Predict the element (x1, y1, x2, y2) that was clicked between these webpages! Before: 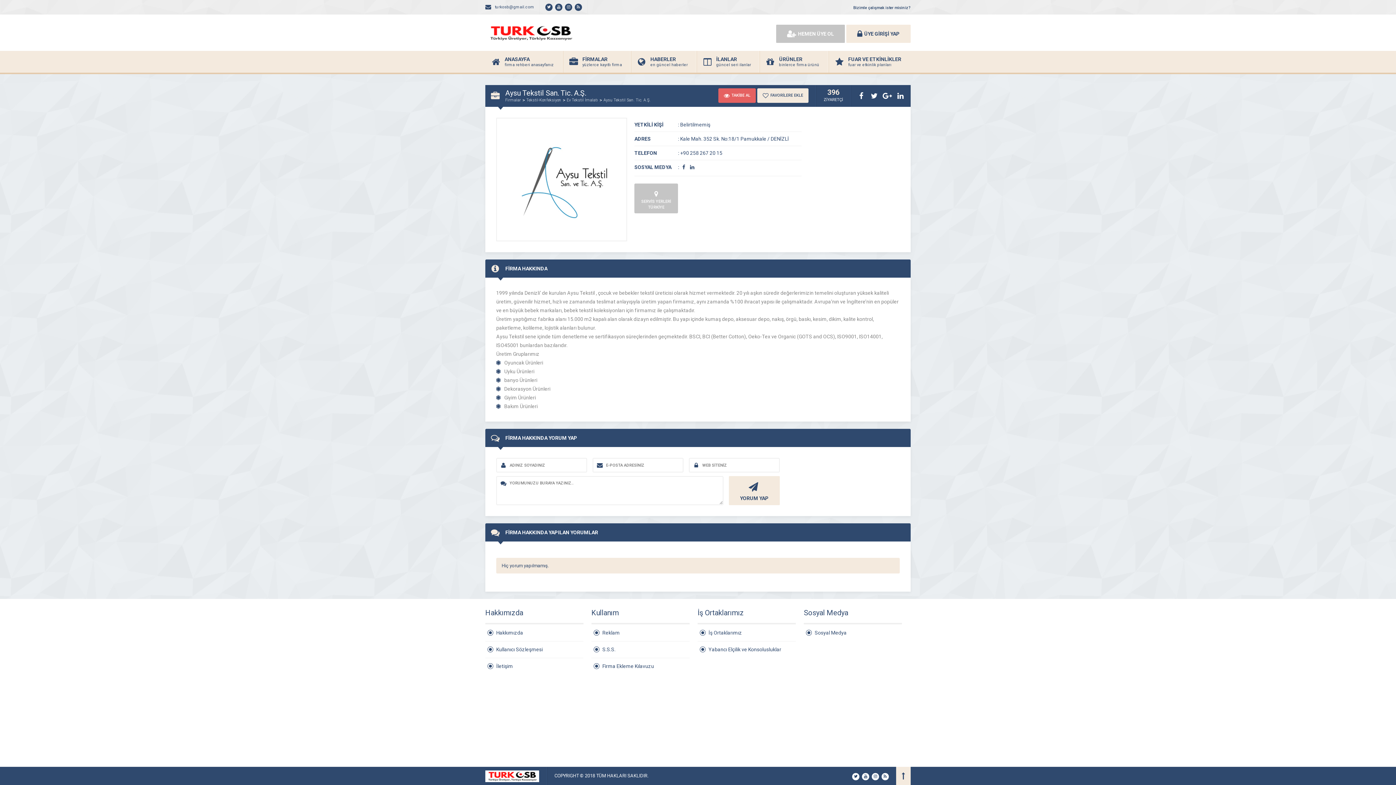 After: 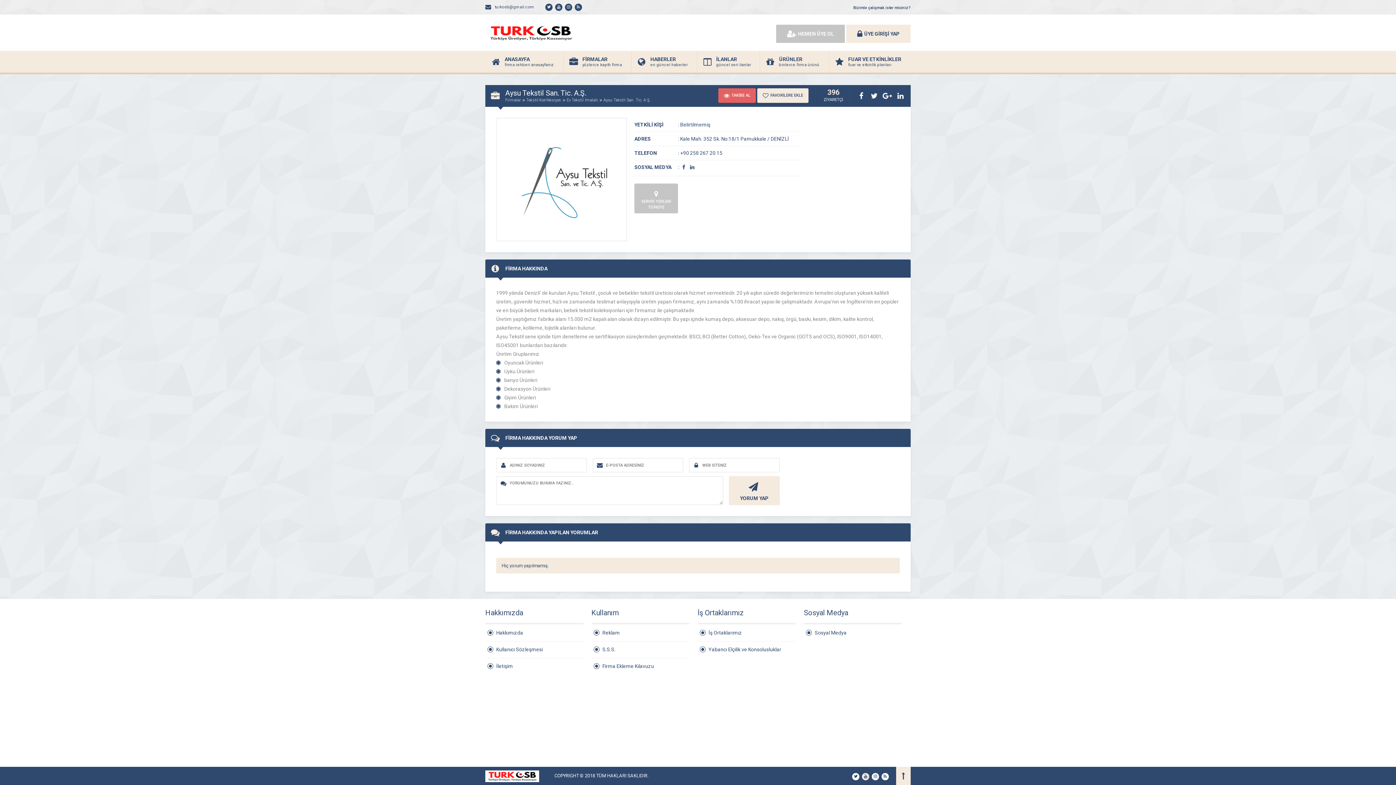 Action: bbox: (862, 773, 869, 780)